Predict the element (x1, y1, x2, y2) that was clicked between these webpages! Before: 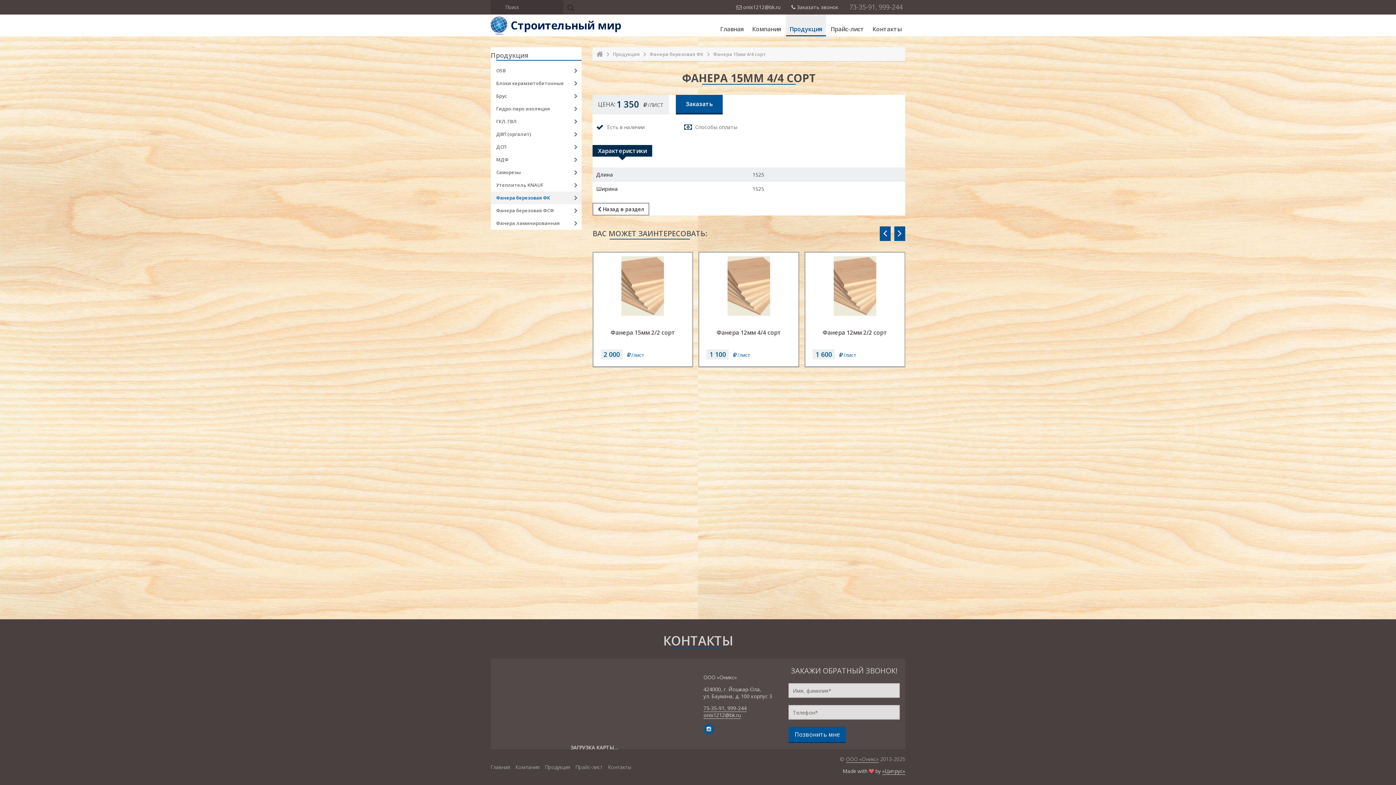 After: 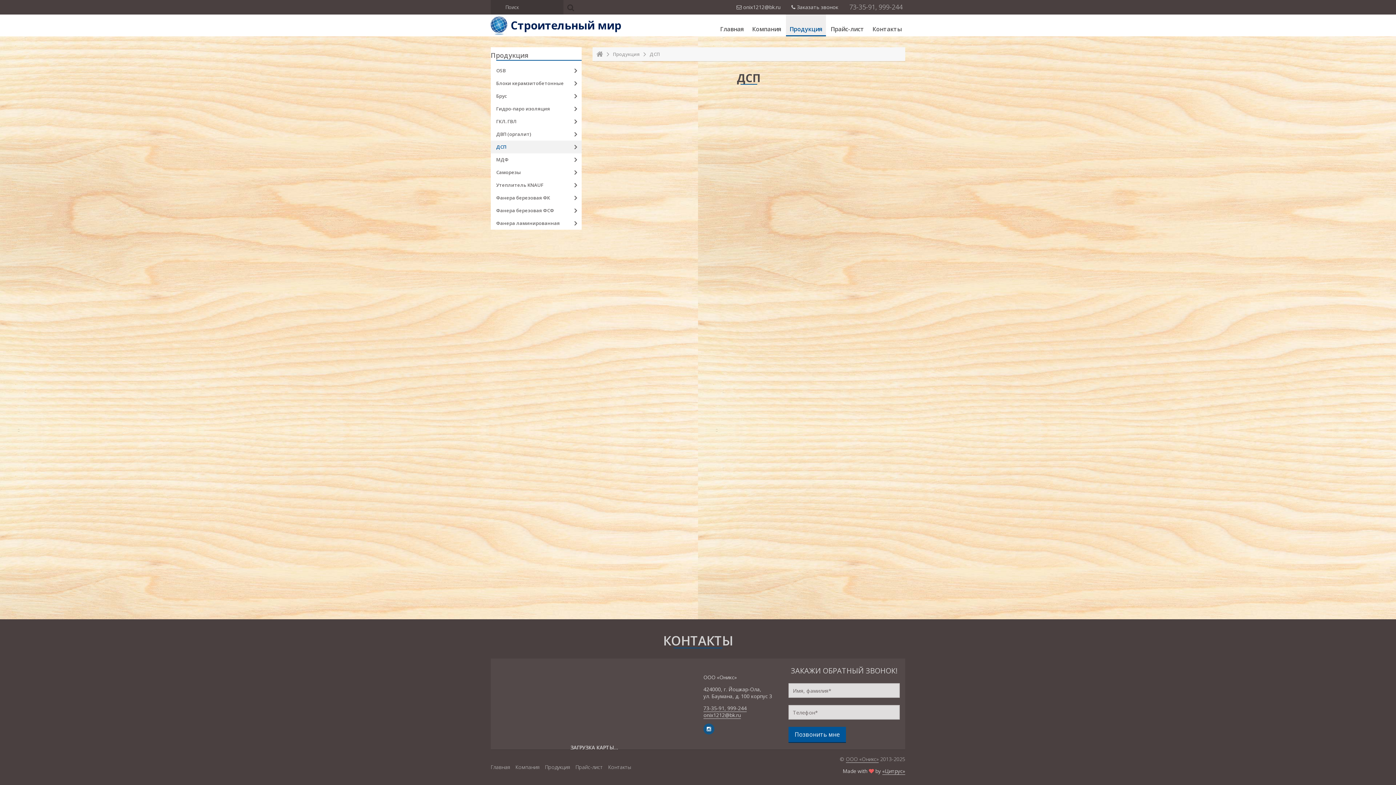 Action: bbox: (490, 140, 581, 153) label: ДСП